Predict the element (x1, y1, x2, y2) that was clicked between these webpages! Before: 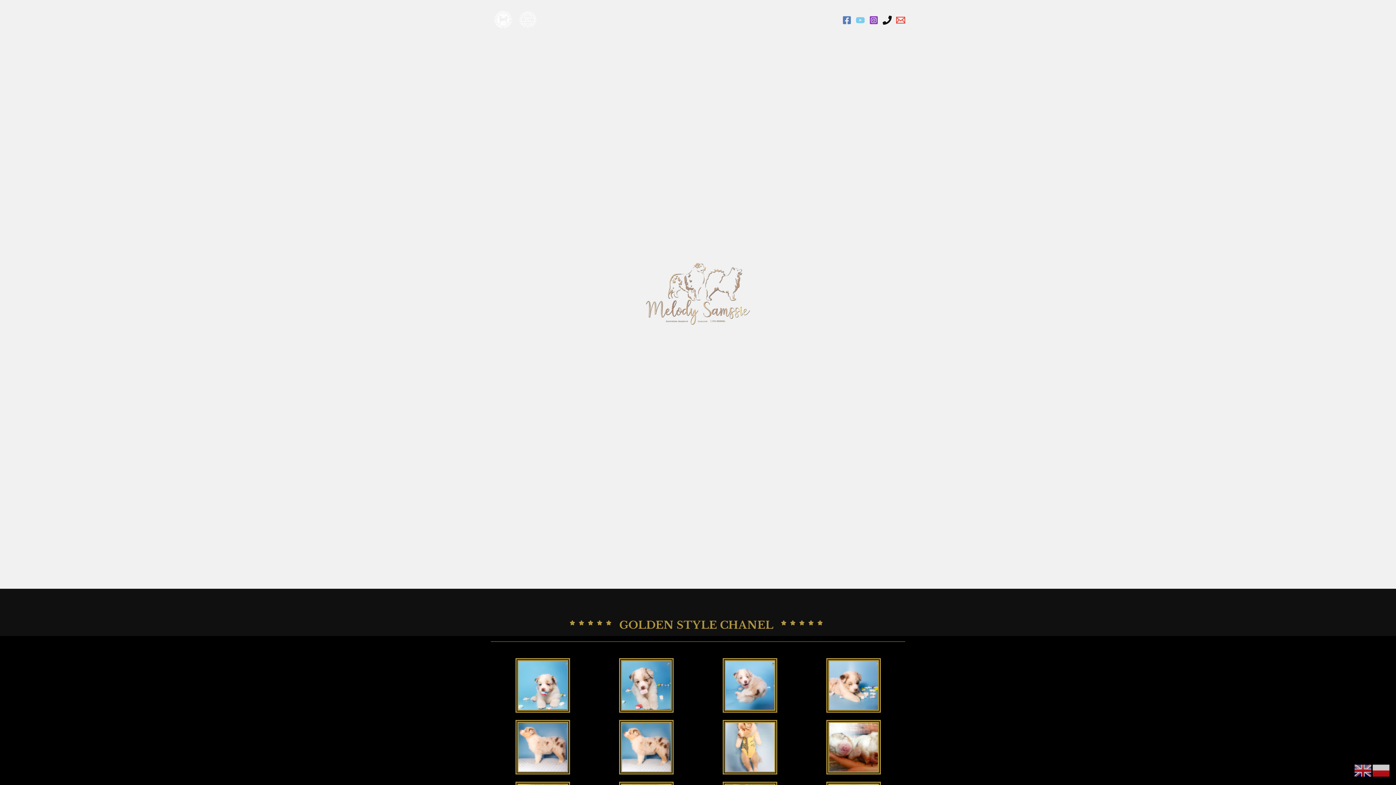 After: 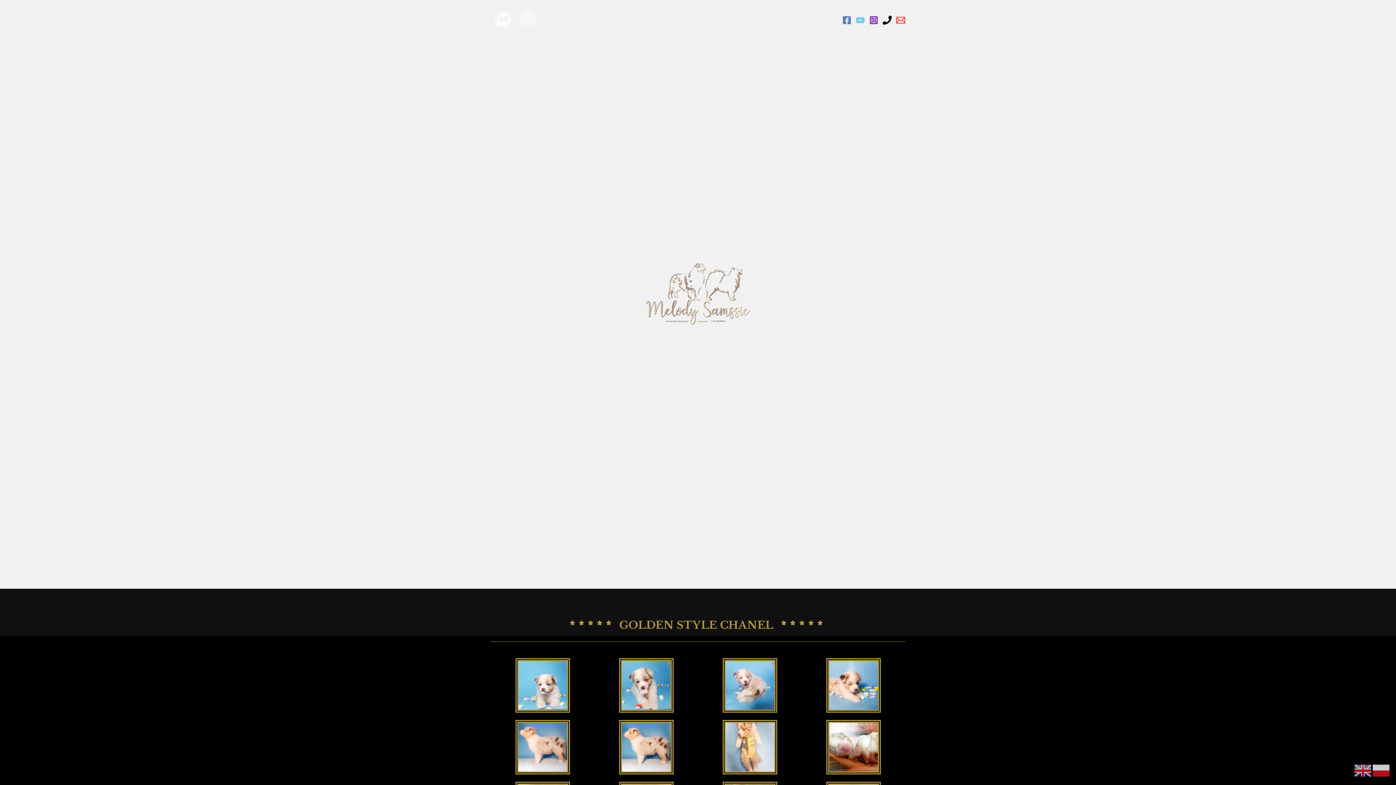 Action: bbox: (869, 15, 878, 24) label: Instagram